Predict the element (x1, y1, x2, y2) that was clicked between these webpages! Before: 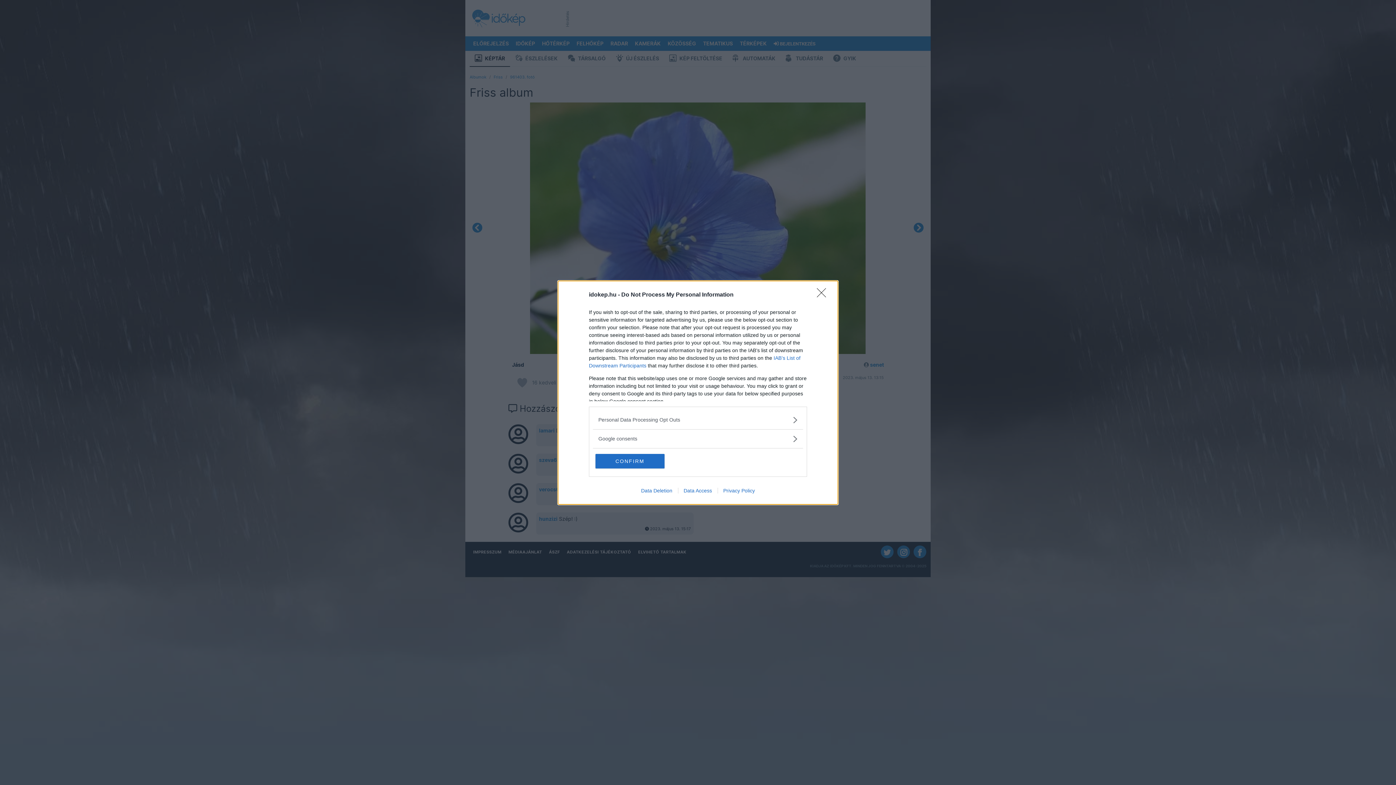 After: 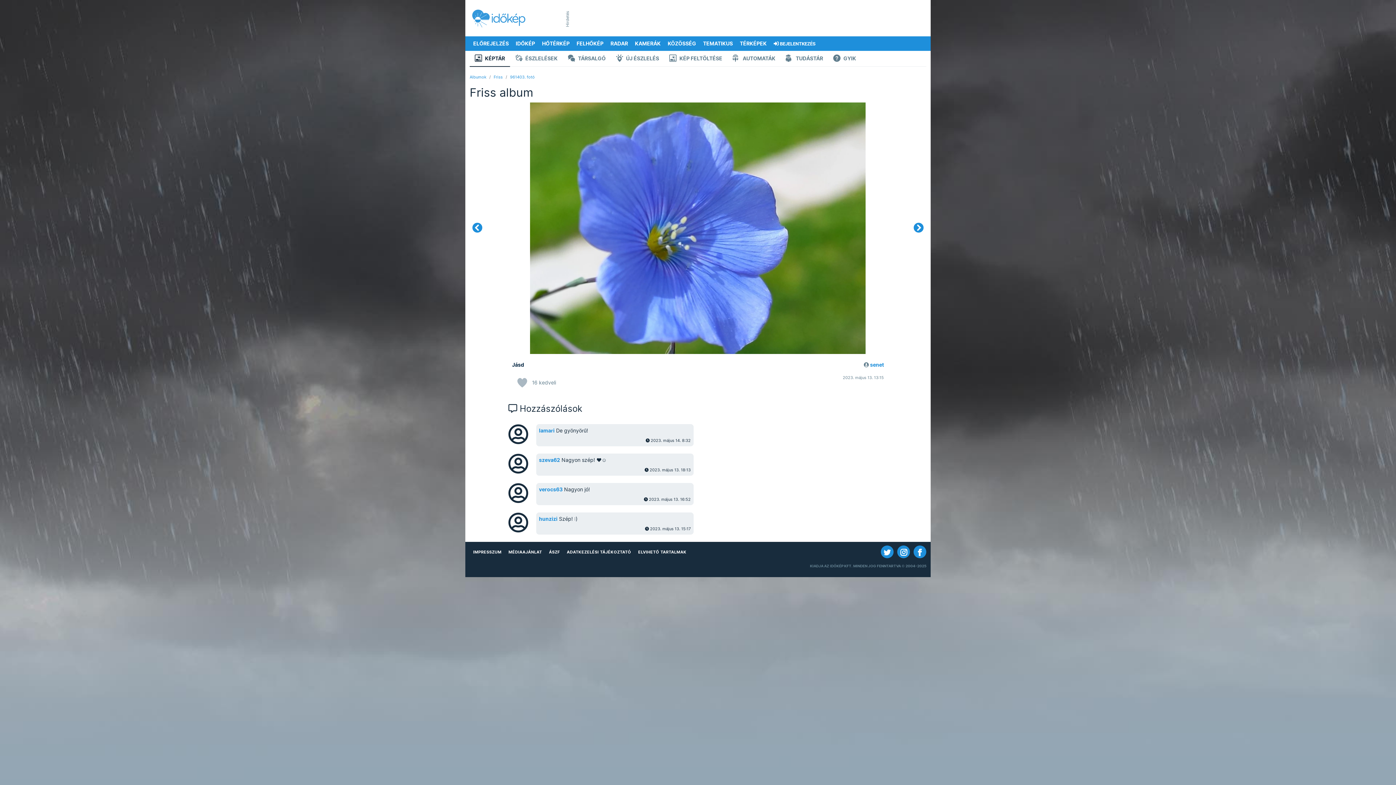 Action: bbox: (817, 288, 830, 302) label: Close